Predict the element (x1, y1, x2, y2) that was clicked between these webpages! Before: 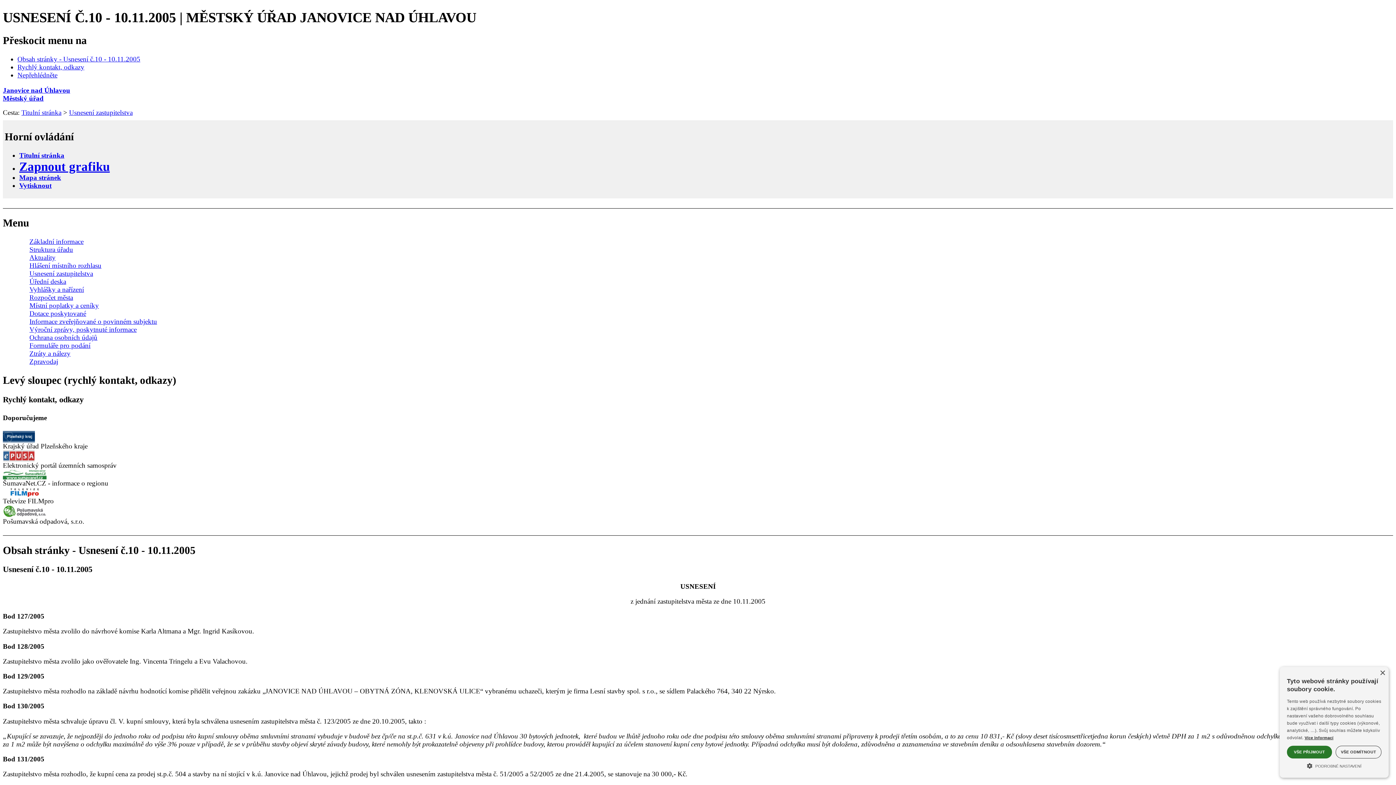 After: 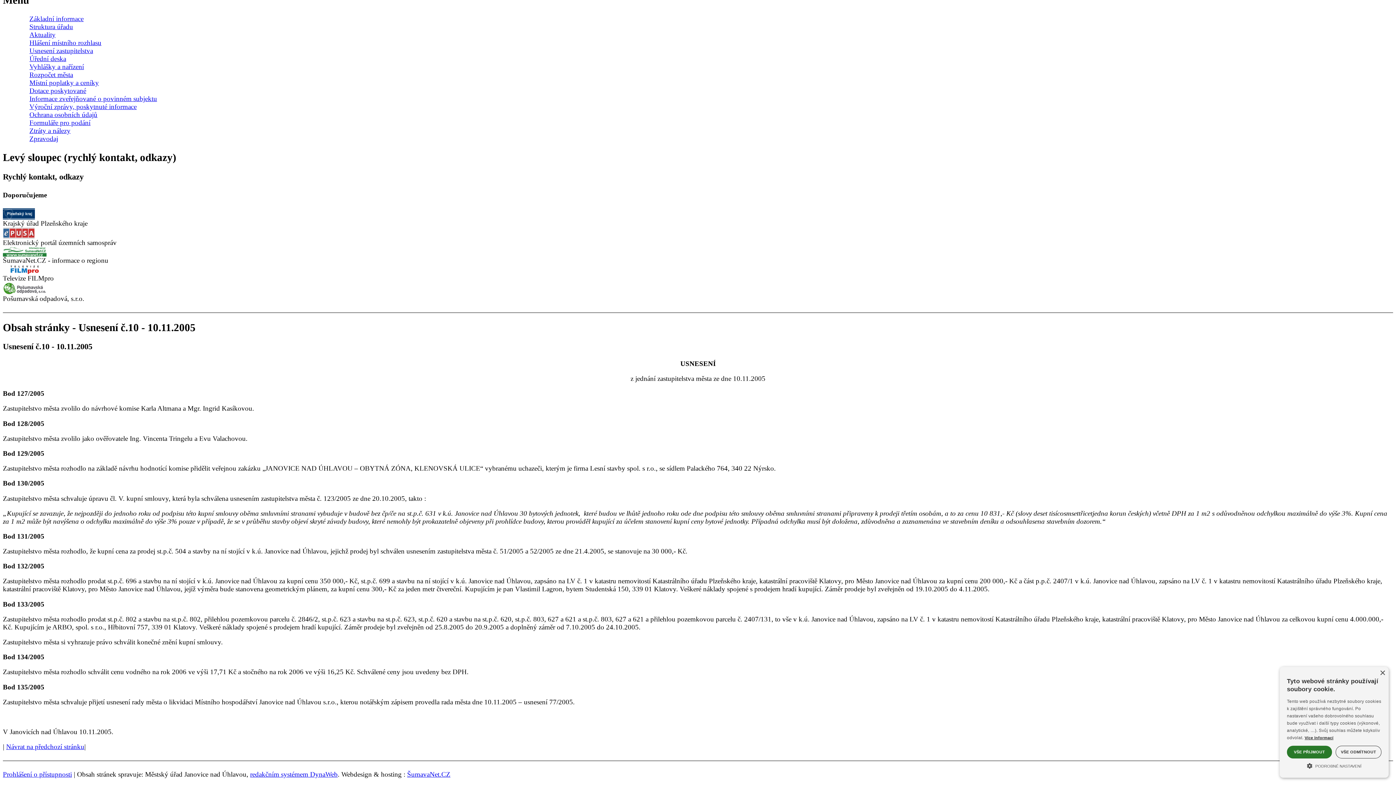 Action: bbox: (17, 55, 140, 63) label: Obsah stránky - Usnesení č.10 - 10.11.2005